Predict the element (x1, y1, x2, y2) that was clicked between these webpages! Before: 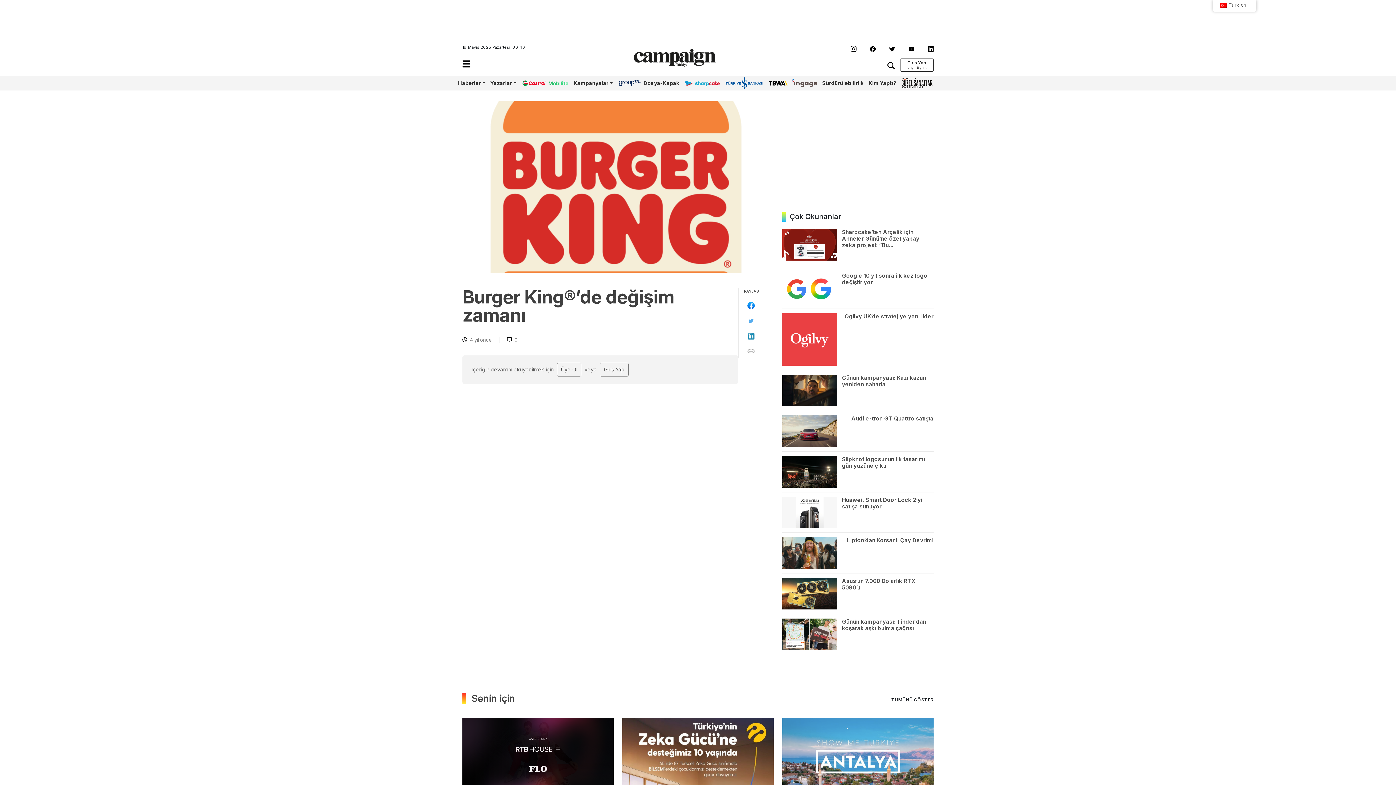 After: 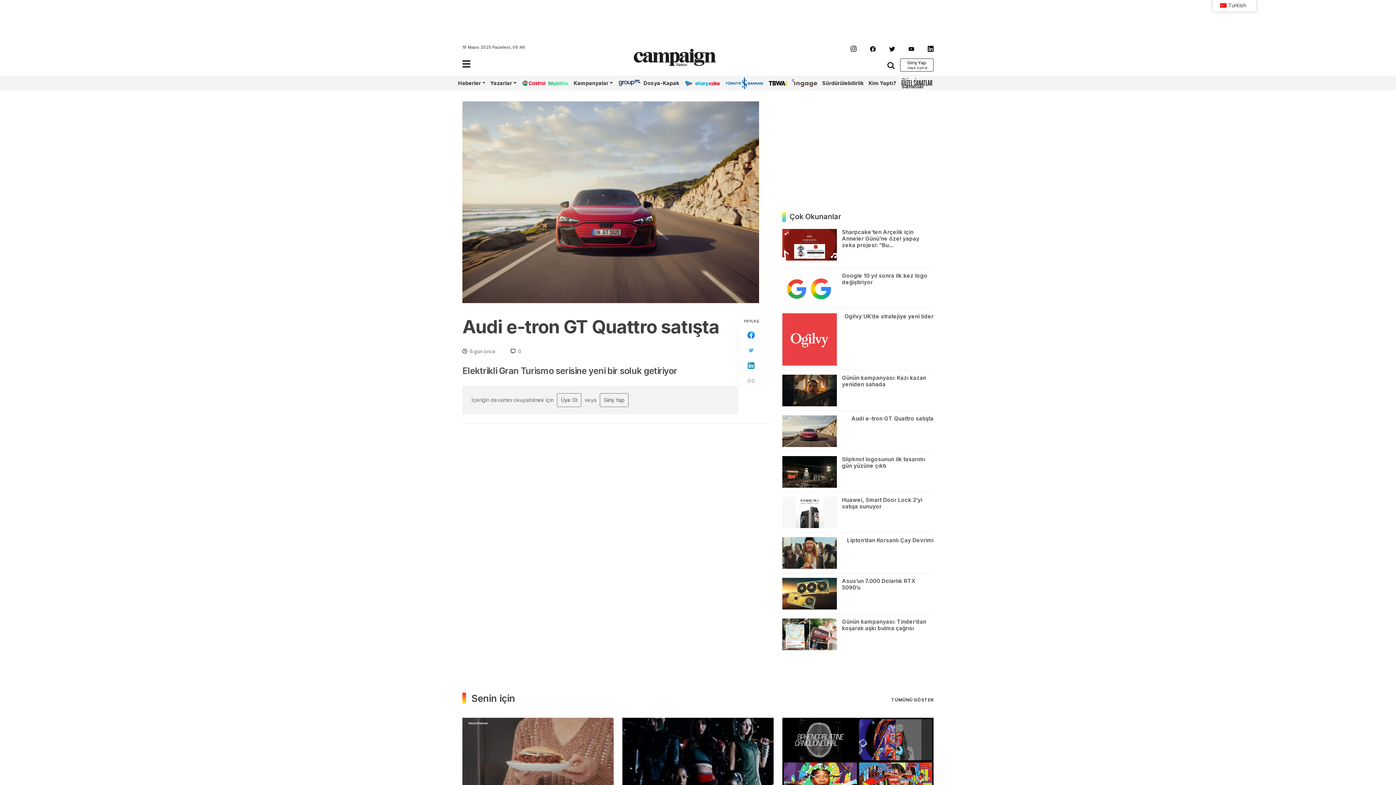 Action: bbox: (782, 415, 837, 447)